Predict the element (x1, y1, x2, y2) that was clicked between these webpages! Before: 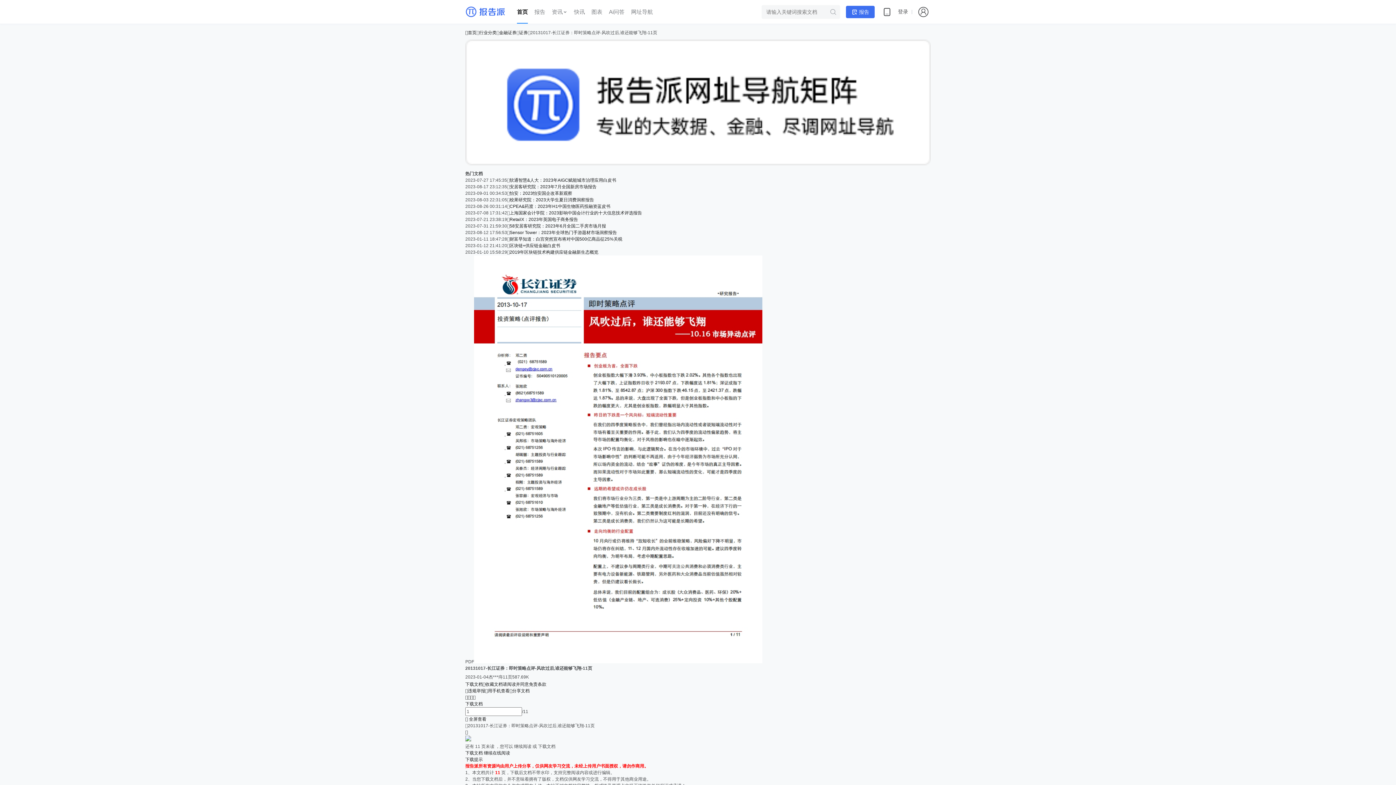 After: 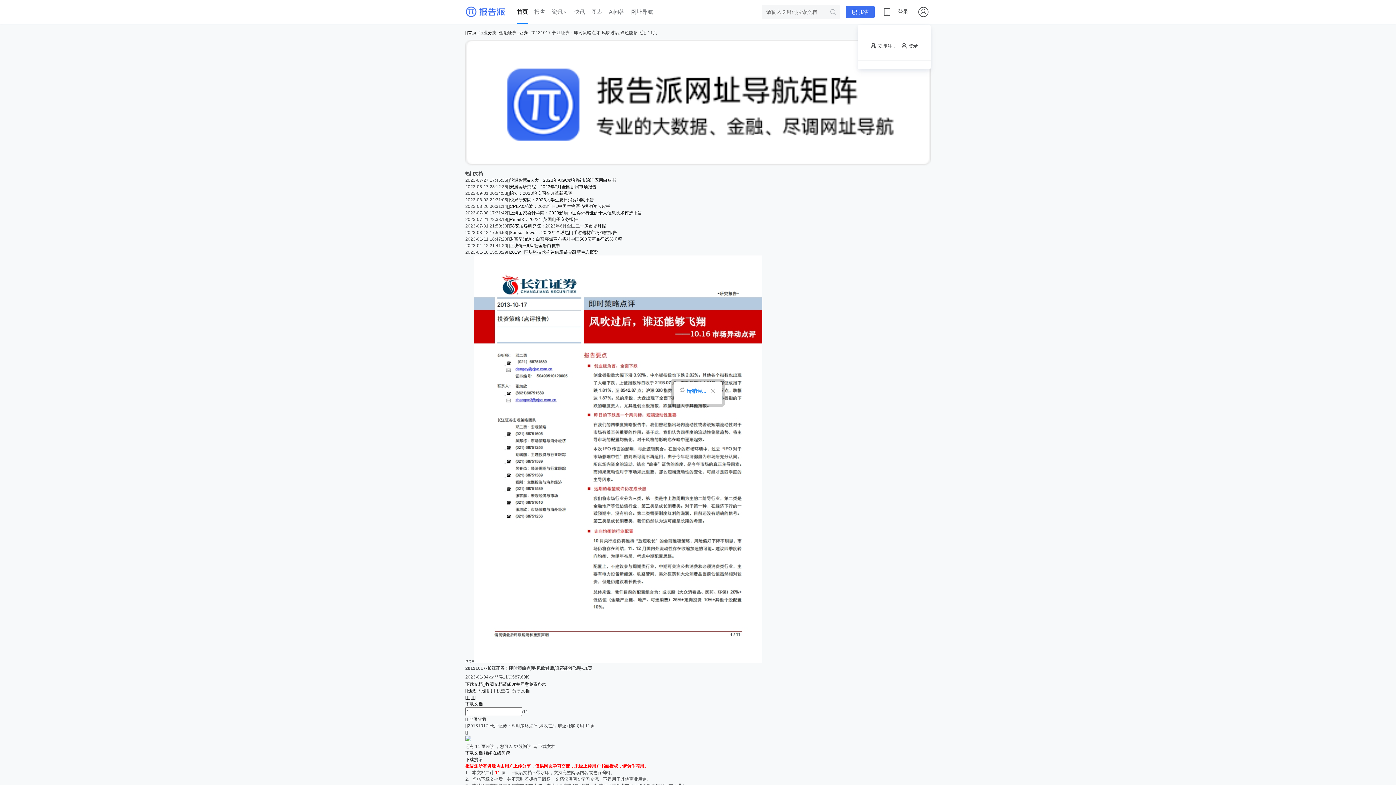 Action: bbox: (918, 12, 928, 18)